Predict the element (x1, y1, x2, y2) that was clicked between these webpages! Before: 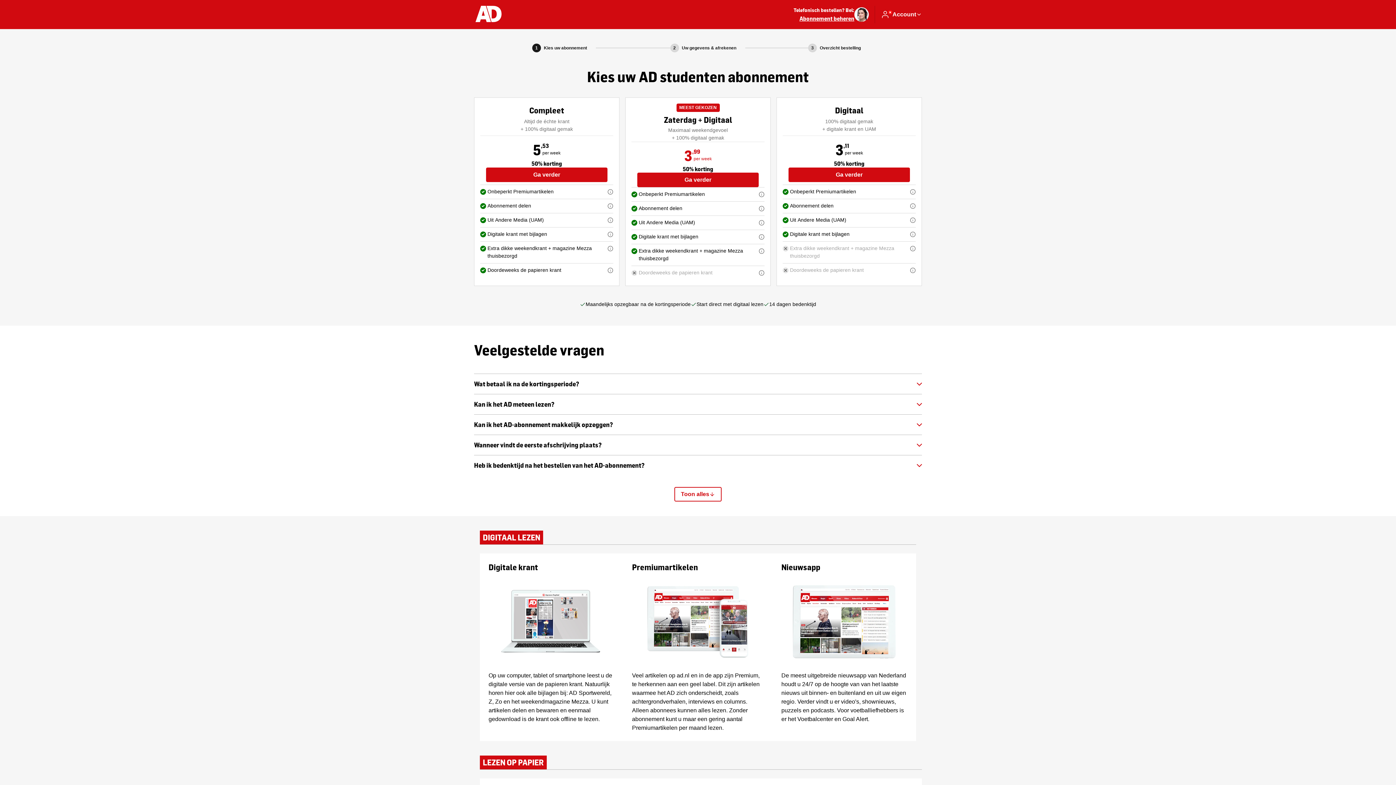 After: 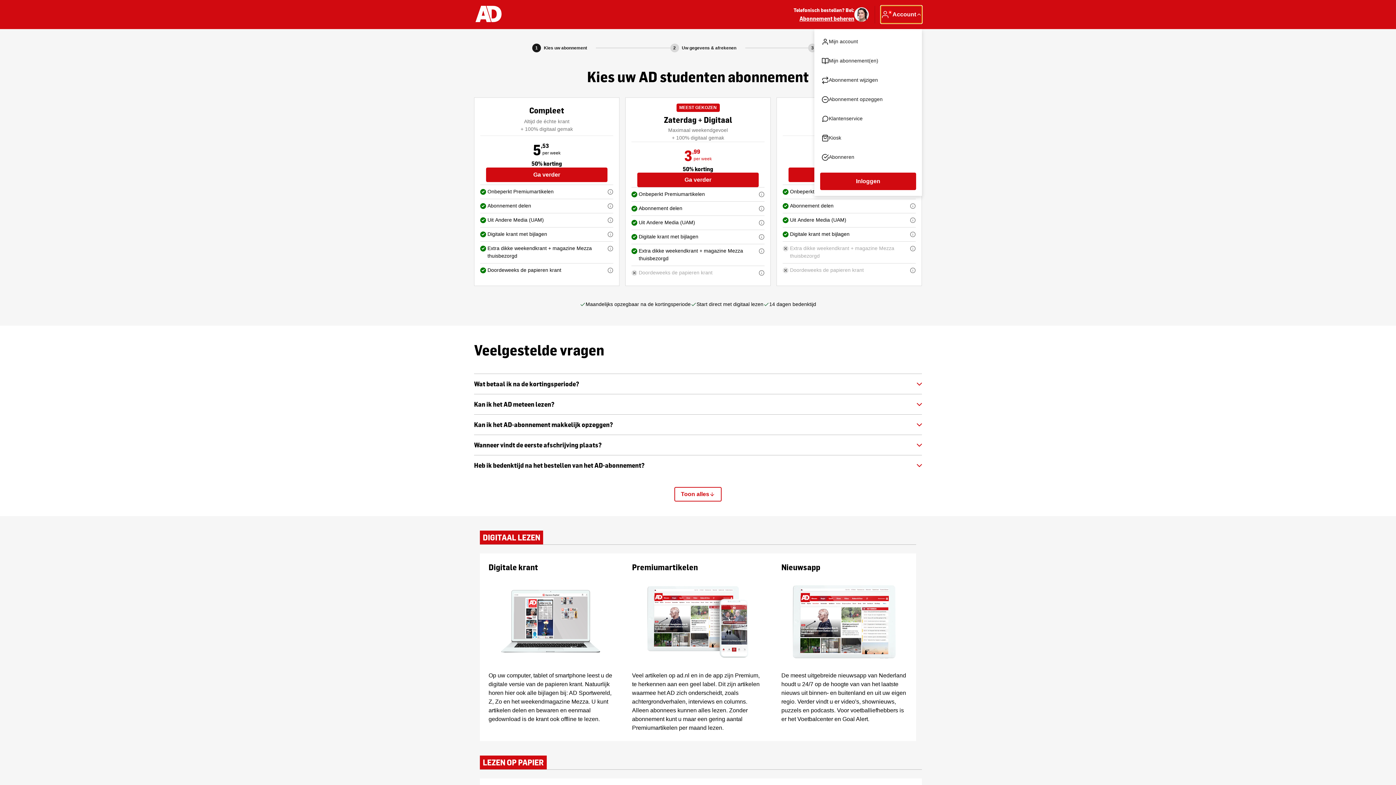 Action: bbox: (881, 5, 922, 23) label: Account